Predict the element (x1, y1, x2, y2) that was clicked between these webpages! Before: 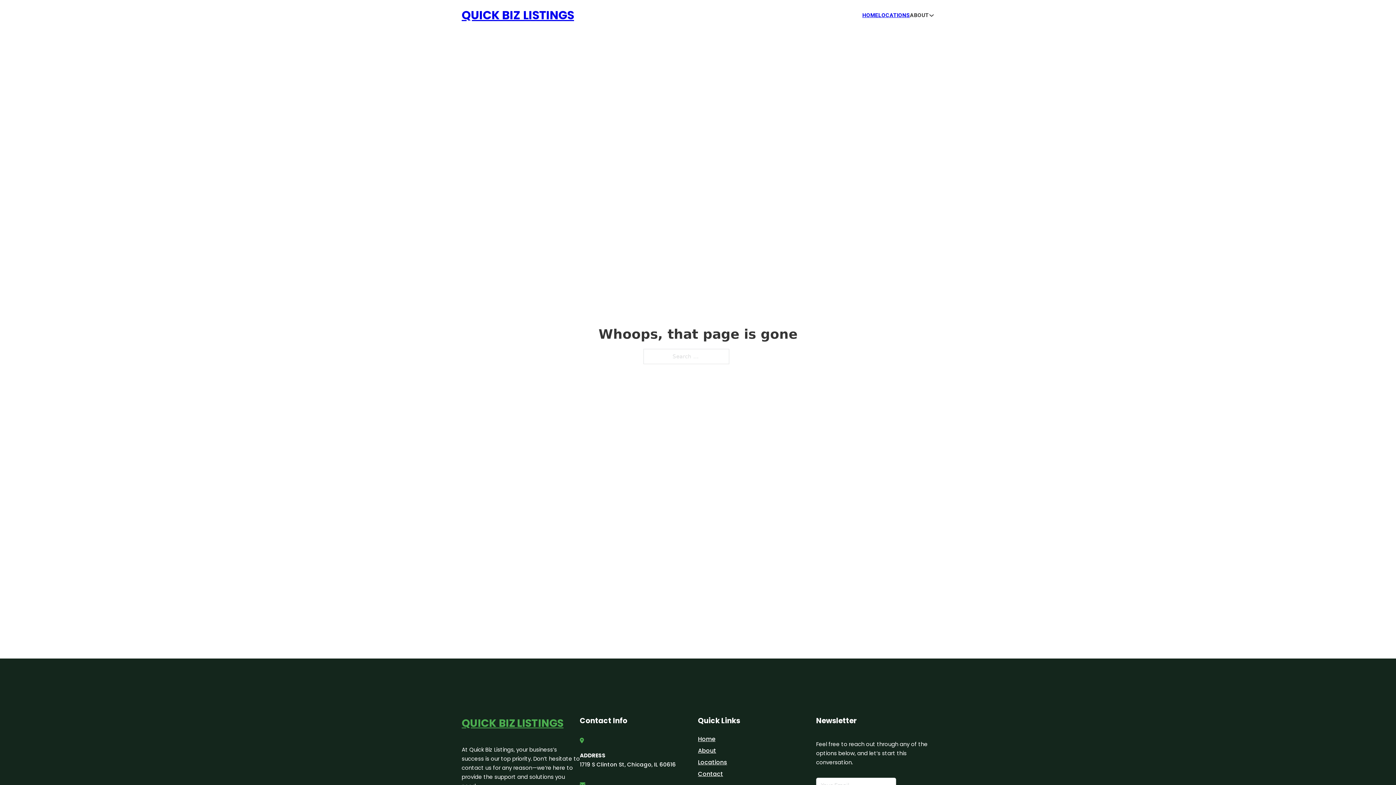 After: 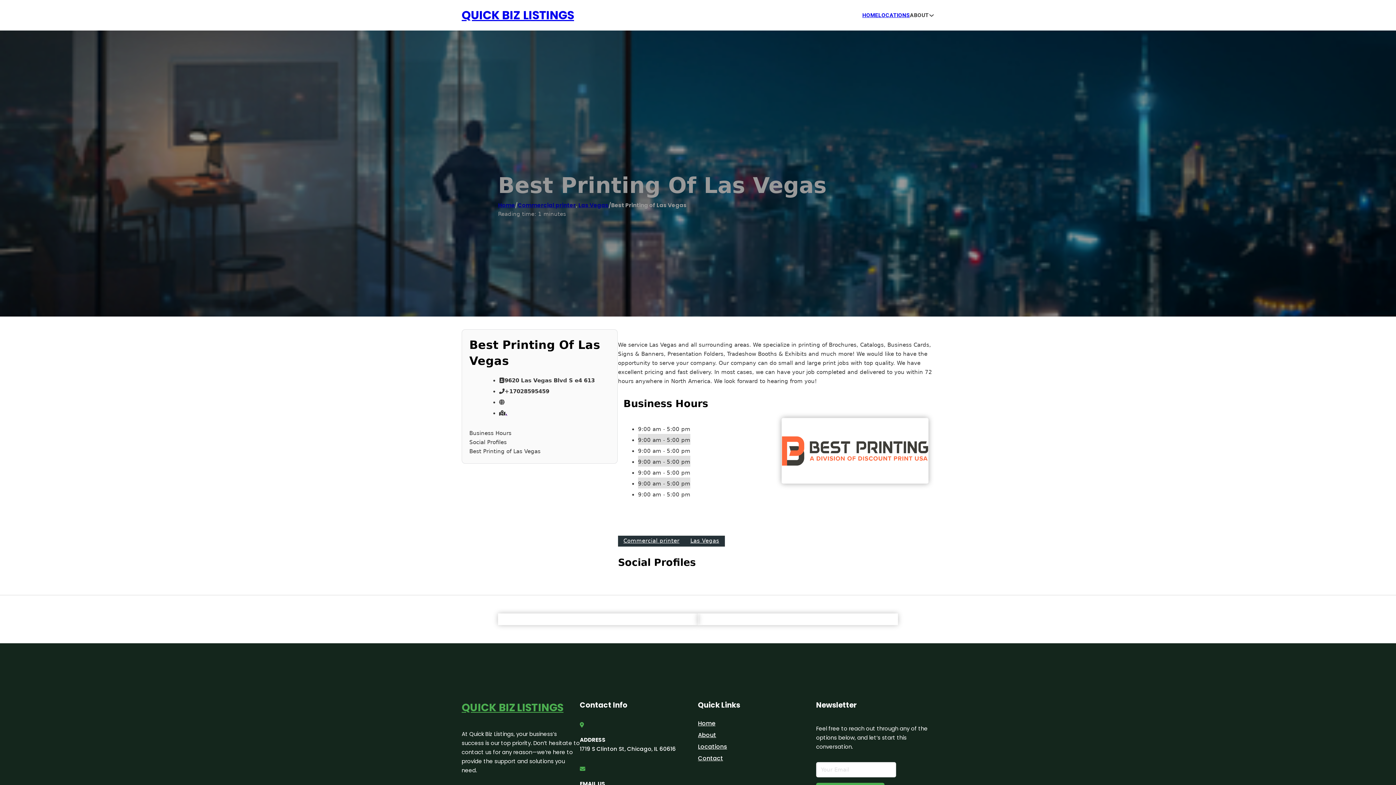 Action: bbox: (461, 714, 563, 732) label: QUICK BIZ LISTINGS